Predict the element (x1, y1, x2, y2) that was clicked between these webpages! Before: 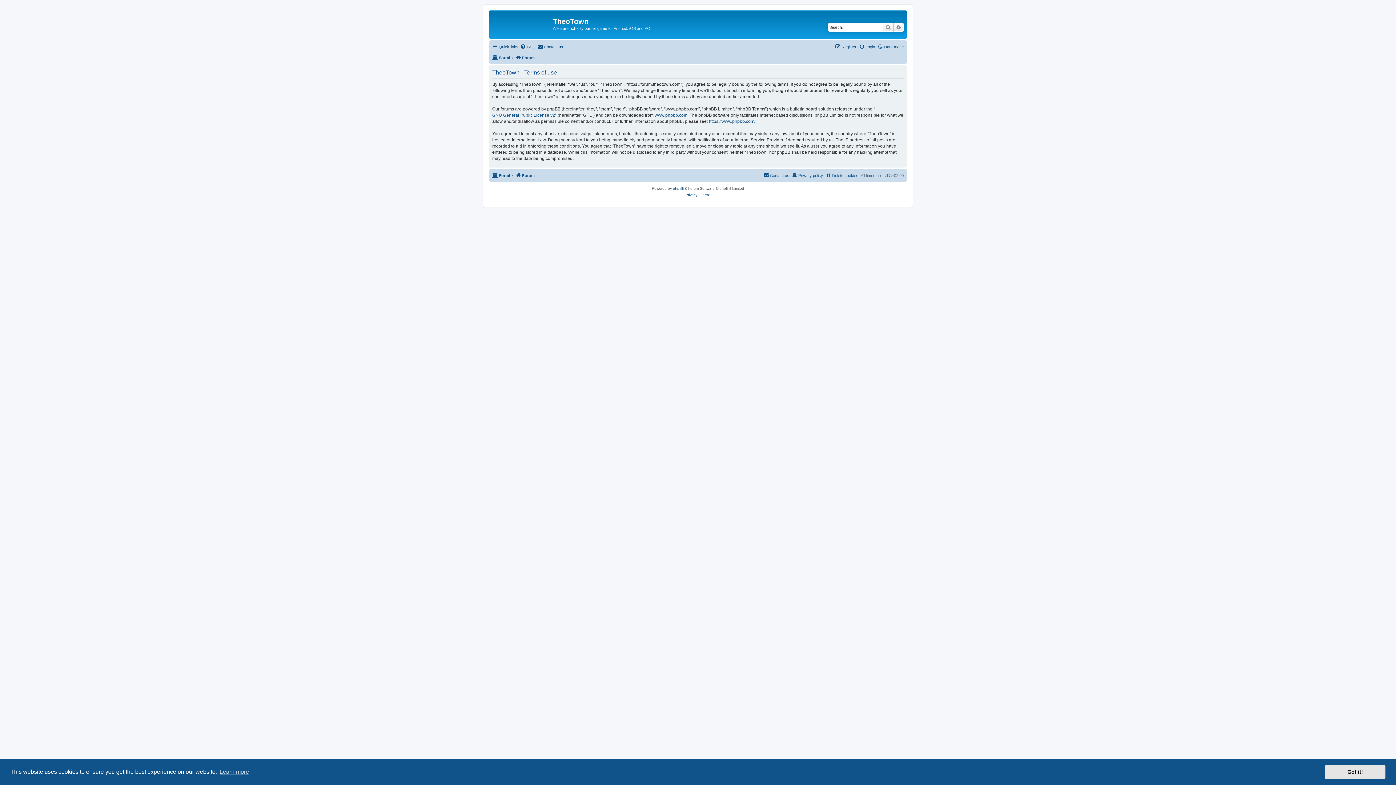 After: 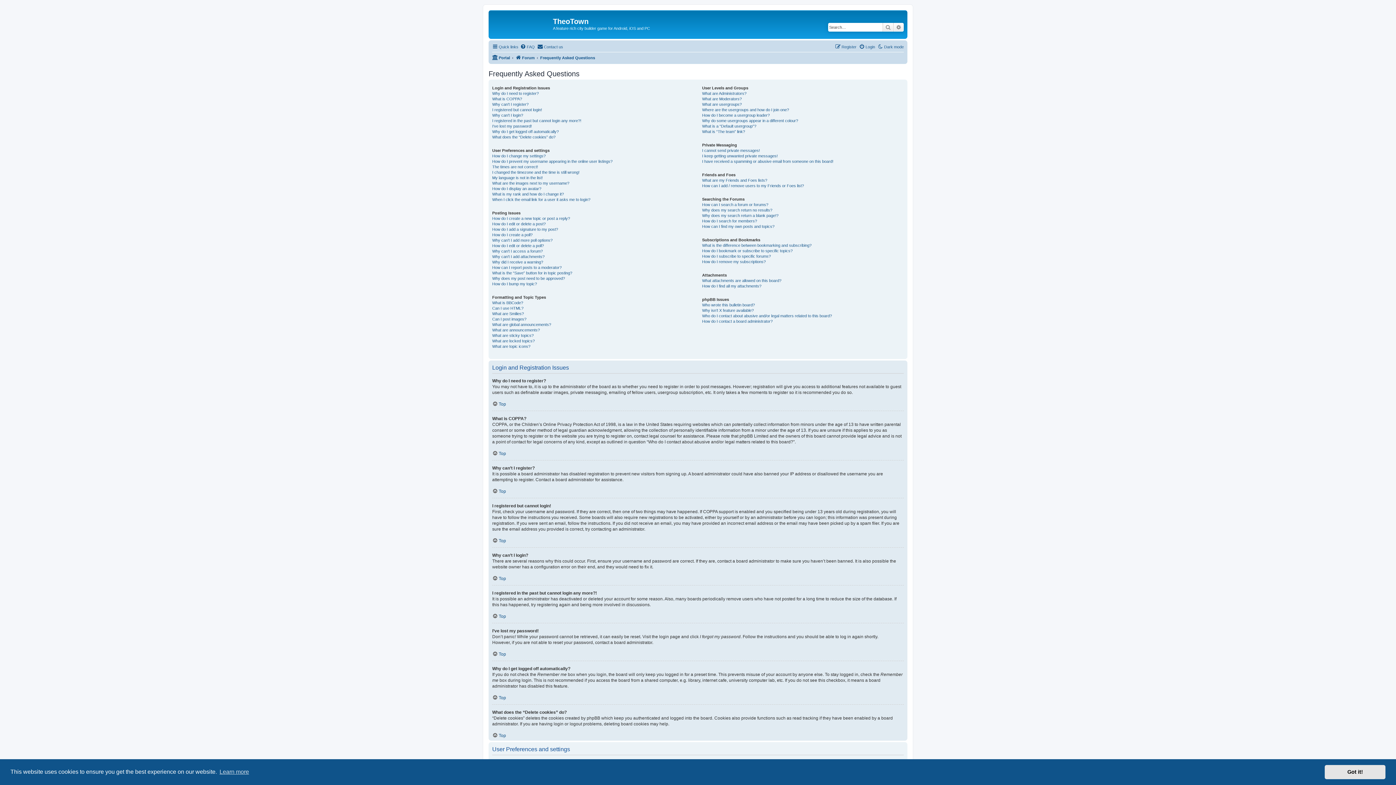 Action: label: FAQ bbox: (520, 42, 534, 51)